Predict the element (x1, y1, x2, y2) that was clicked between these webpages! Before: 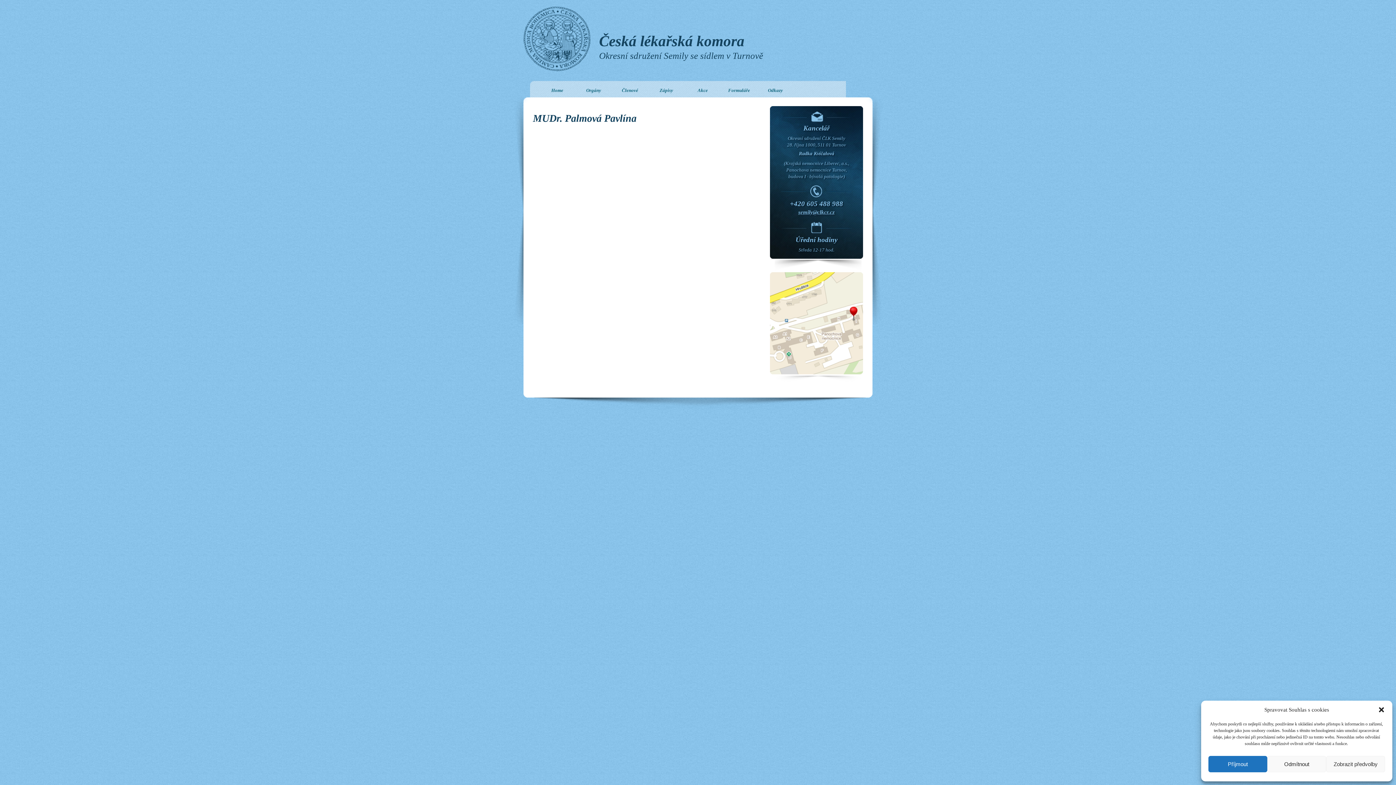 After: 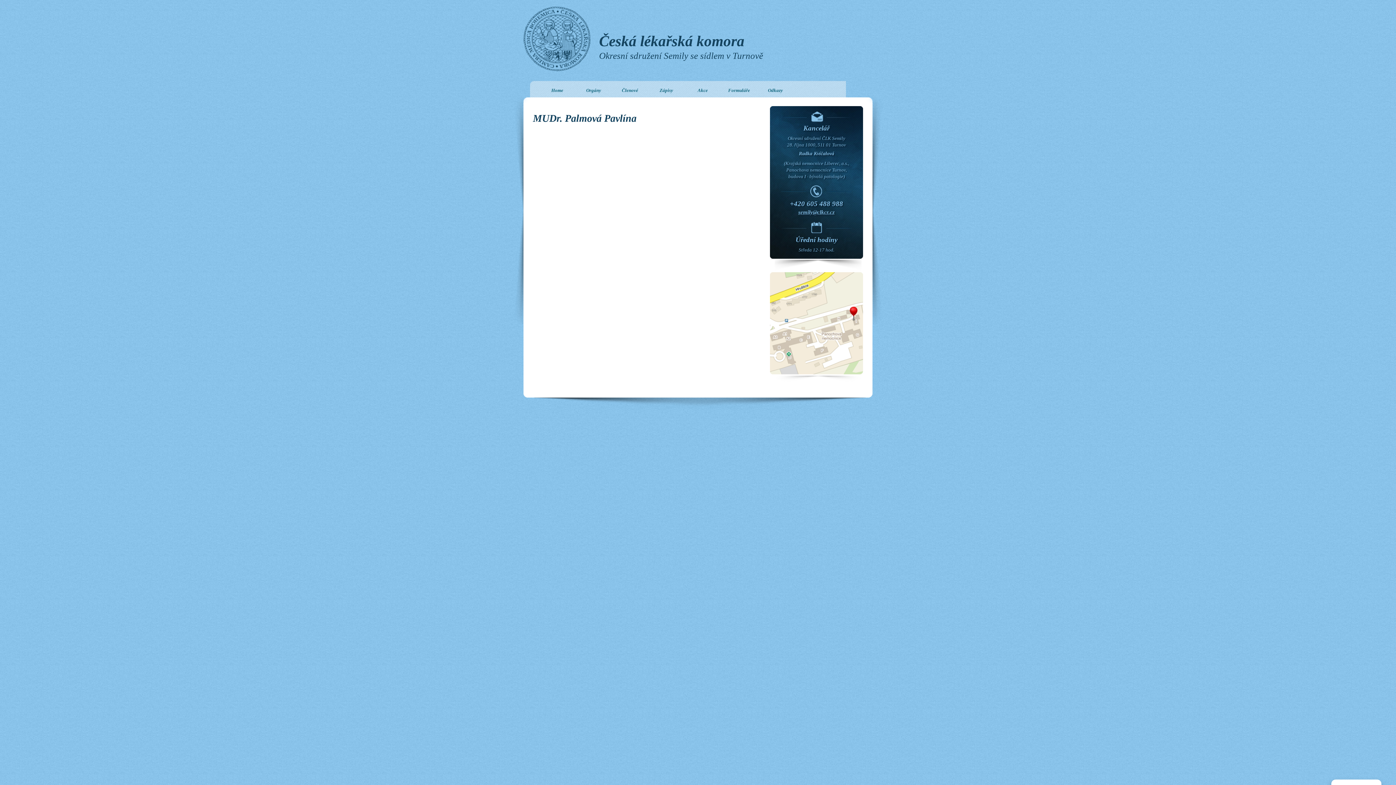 Action: bbox: (1208, 756, 1267, 772) label: Příjmout